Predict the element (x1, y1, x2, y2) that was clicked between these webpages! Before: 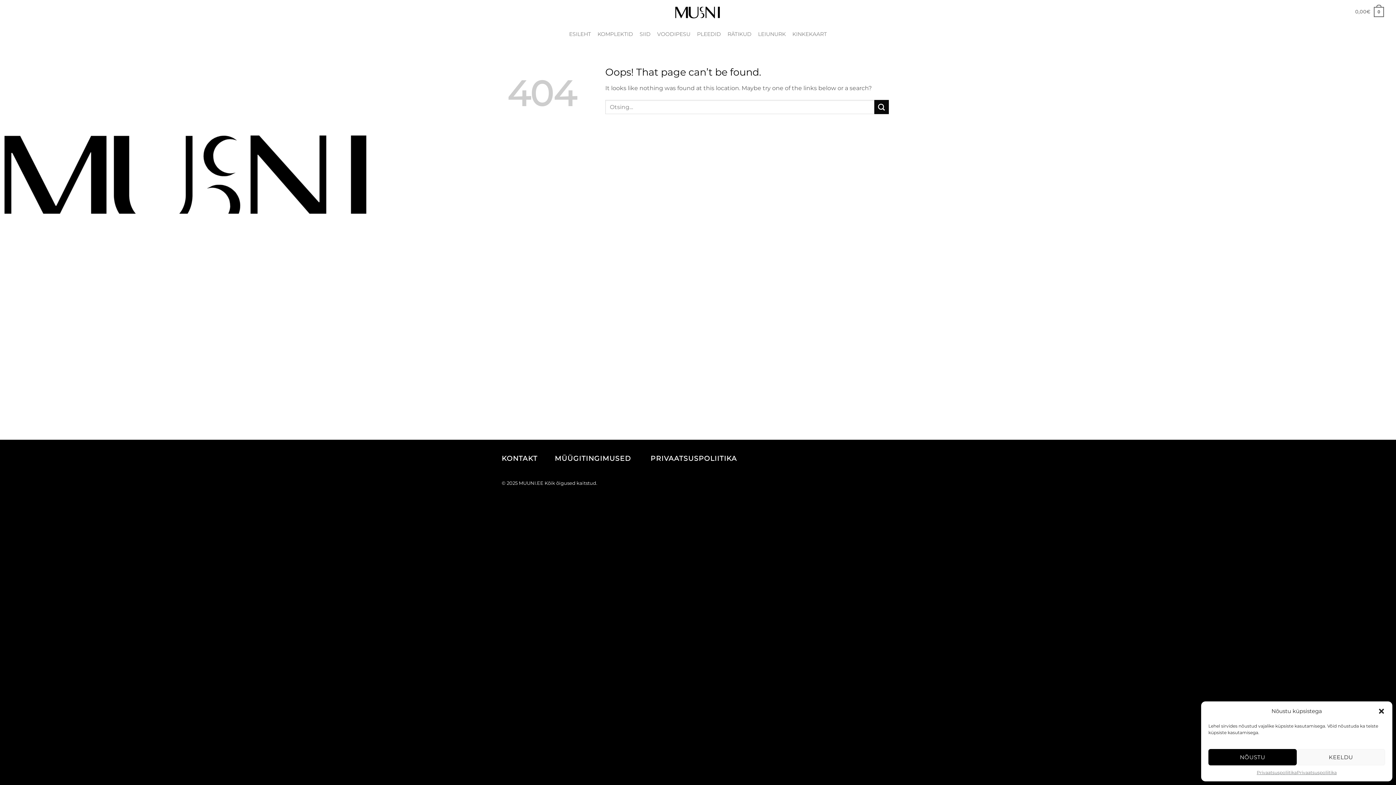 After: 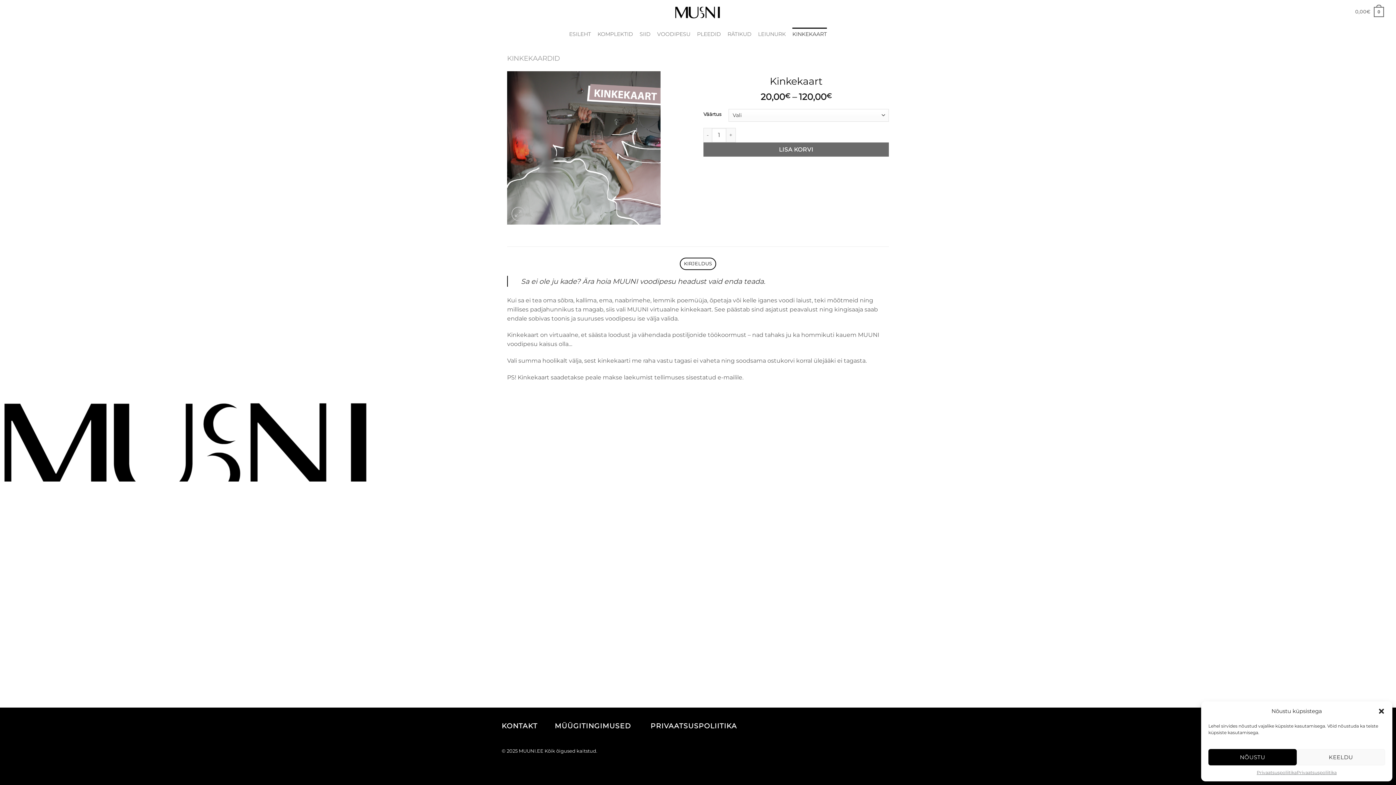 Action: label: KINKEKAART bbox: (792, 27, 827, 40)